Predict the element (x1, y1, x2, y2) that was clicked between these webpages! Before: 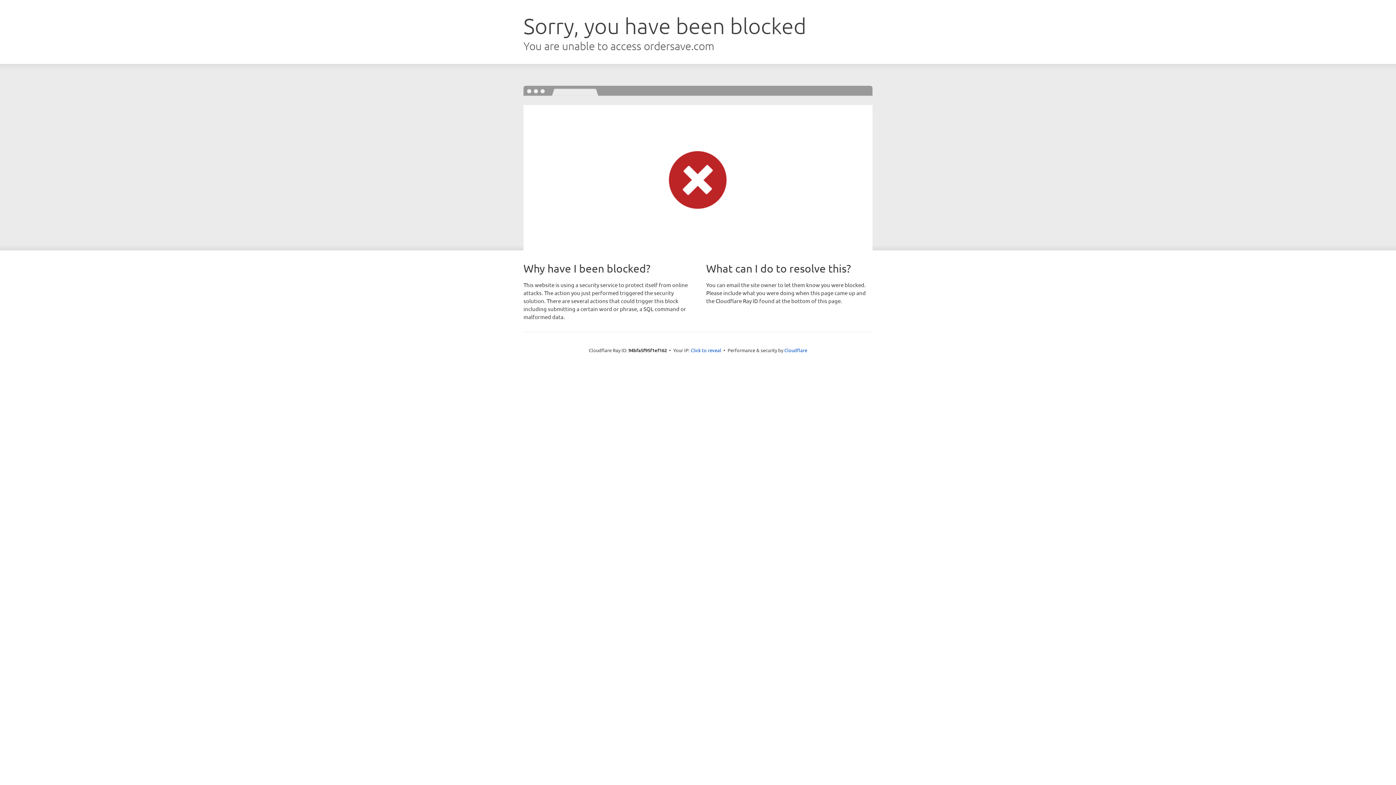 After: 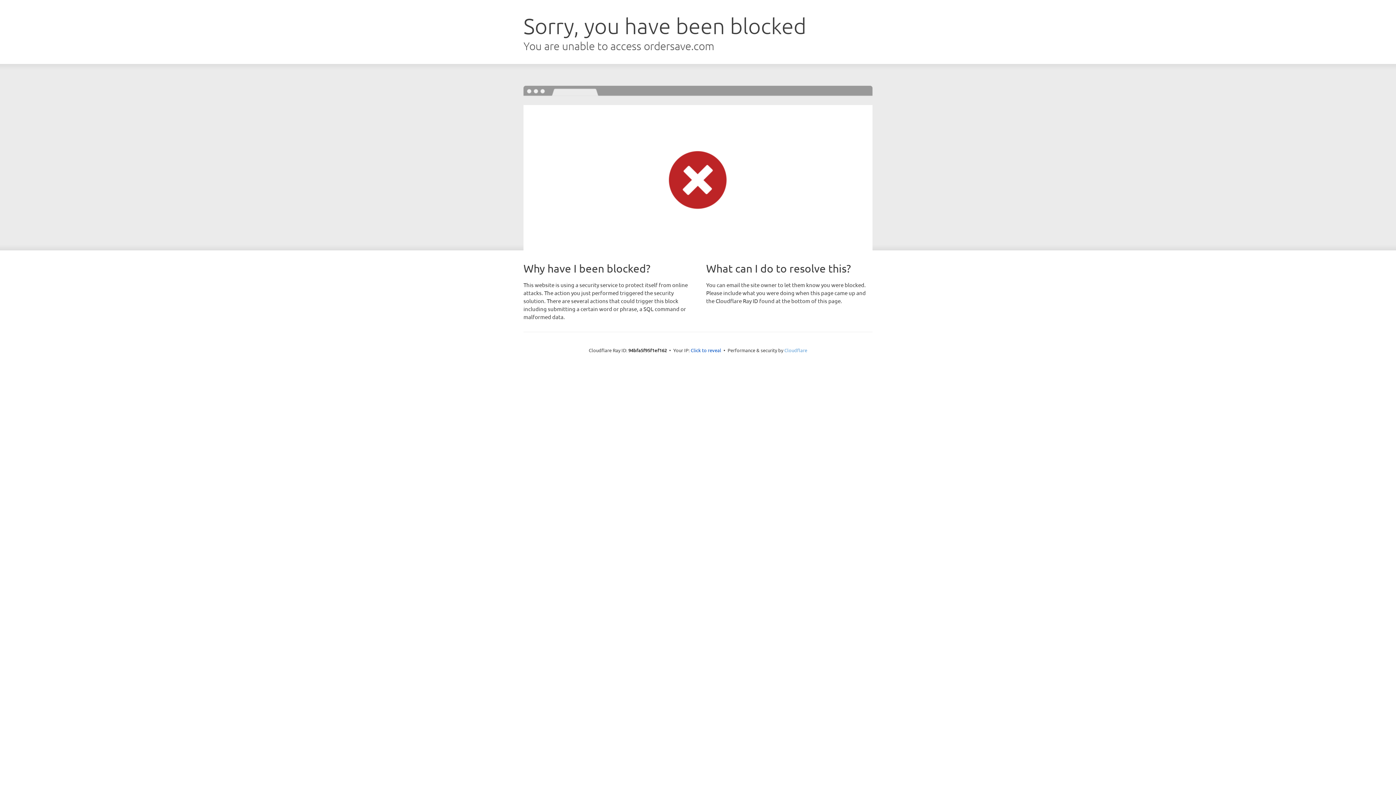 Action: bbox: (784, 347, 807, 353) label: Cloudflare